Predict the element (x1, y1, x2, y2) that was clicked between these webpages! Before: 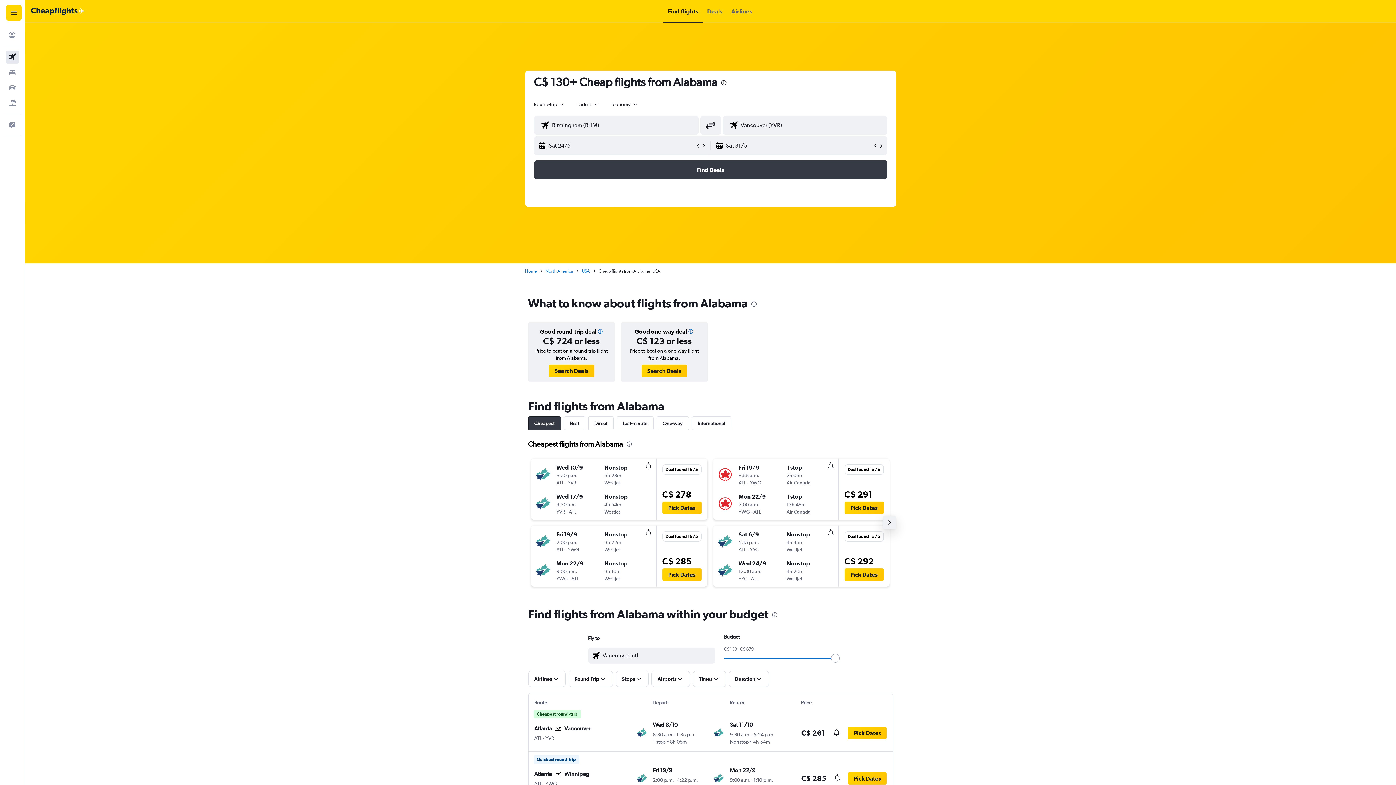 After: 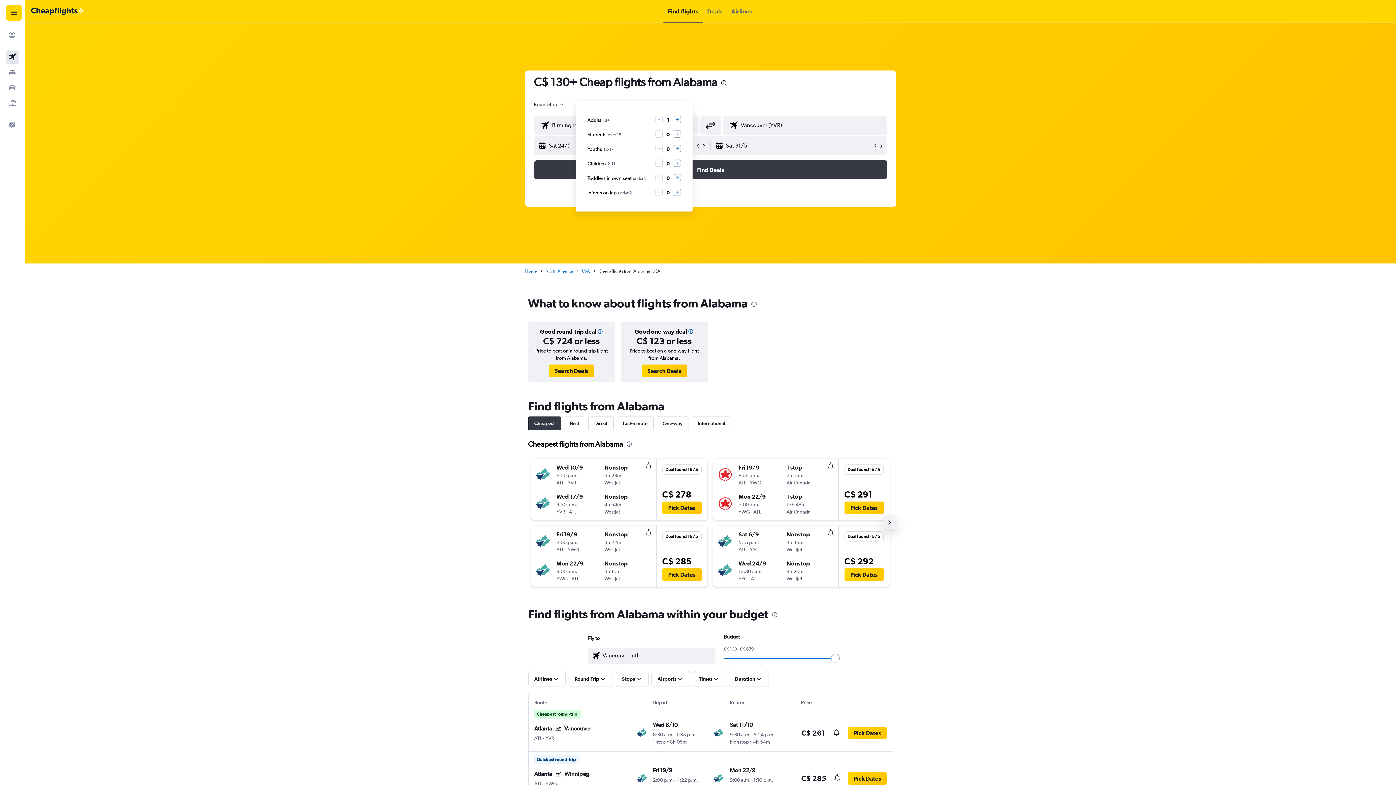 Action: label: 1 adult bbox: (576, 101, 599, 107)